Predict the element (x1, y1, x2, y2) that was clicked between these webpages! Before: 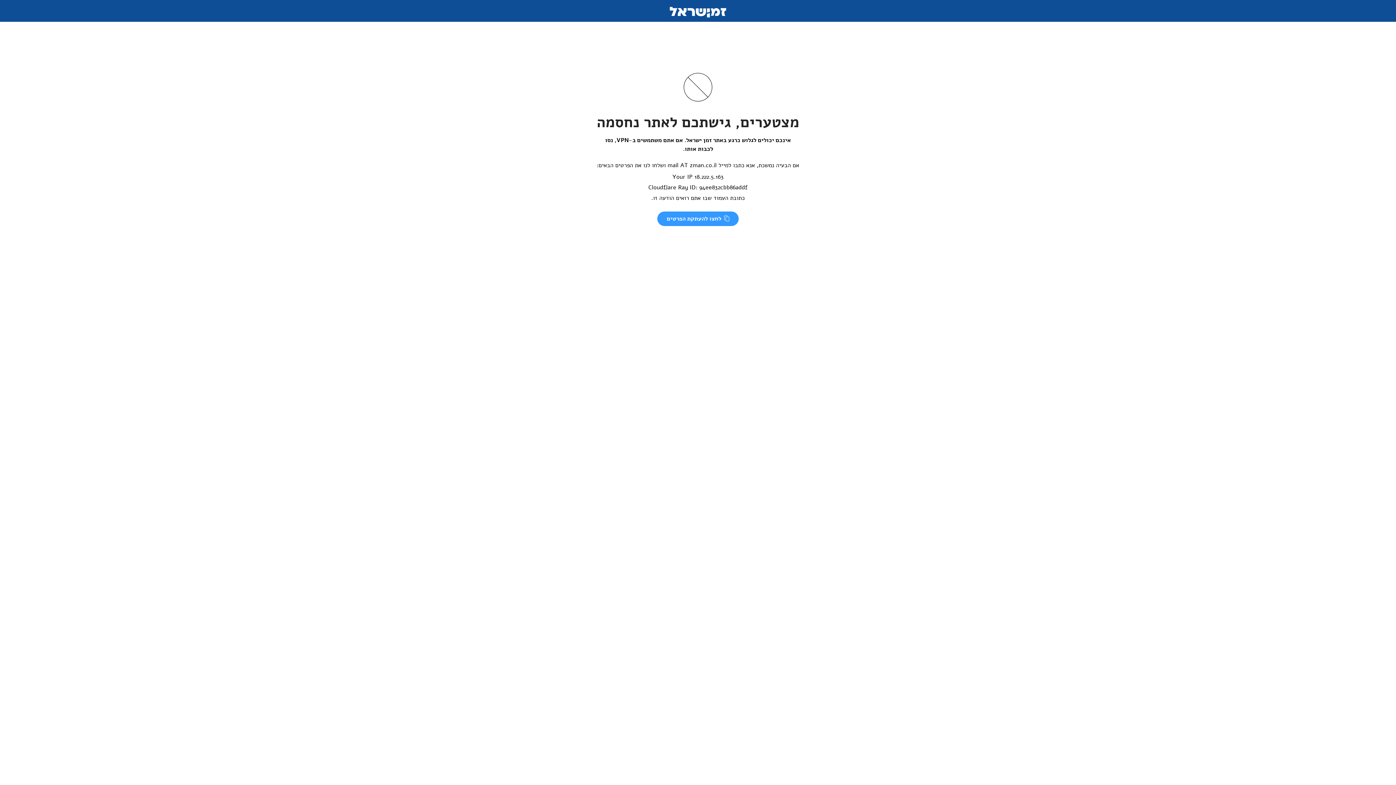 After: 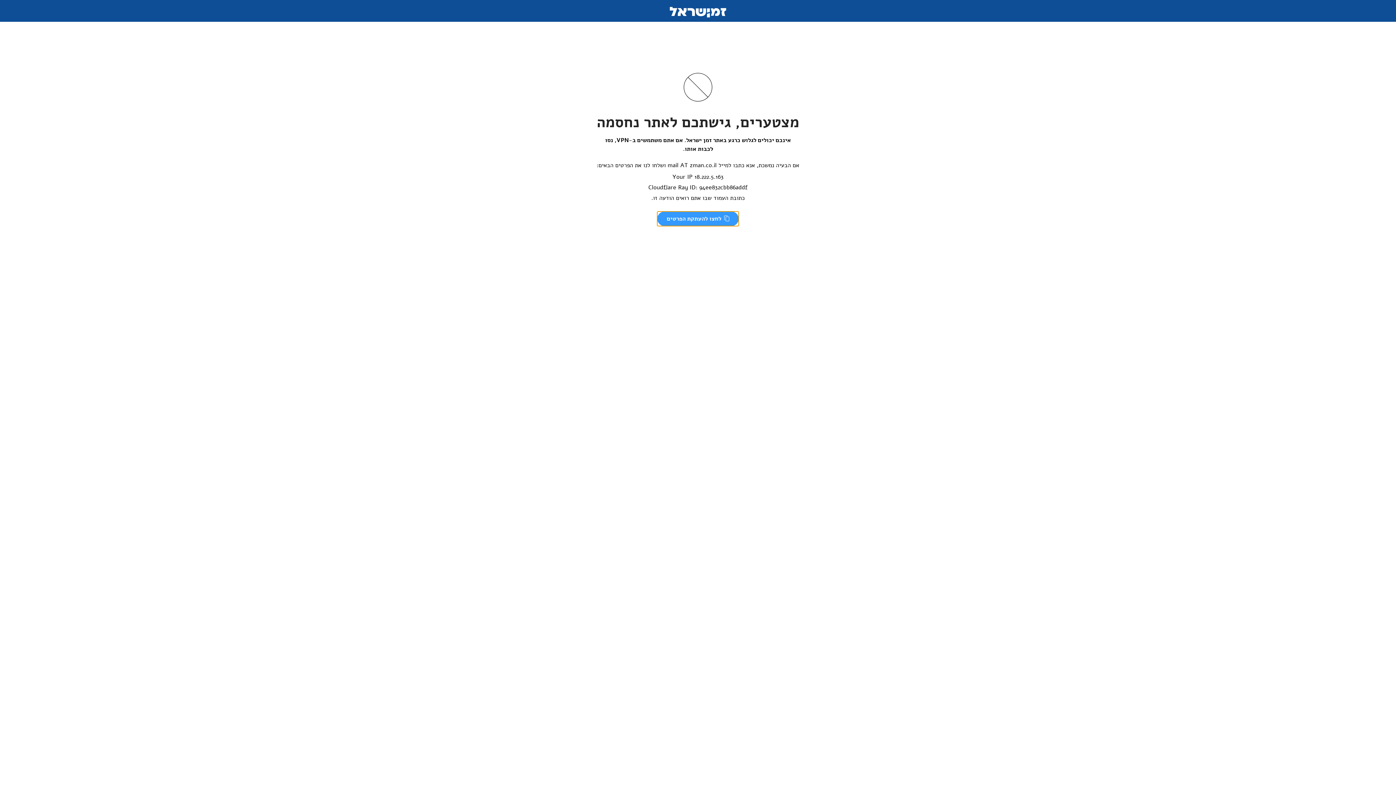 Action: label:  לחצו להעתקת הפרטים bbox: (657, 211, 738, 226)